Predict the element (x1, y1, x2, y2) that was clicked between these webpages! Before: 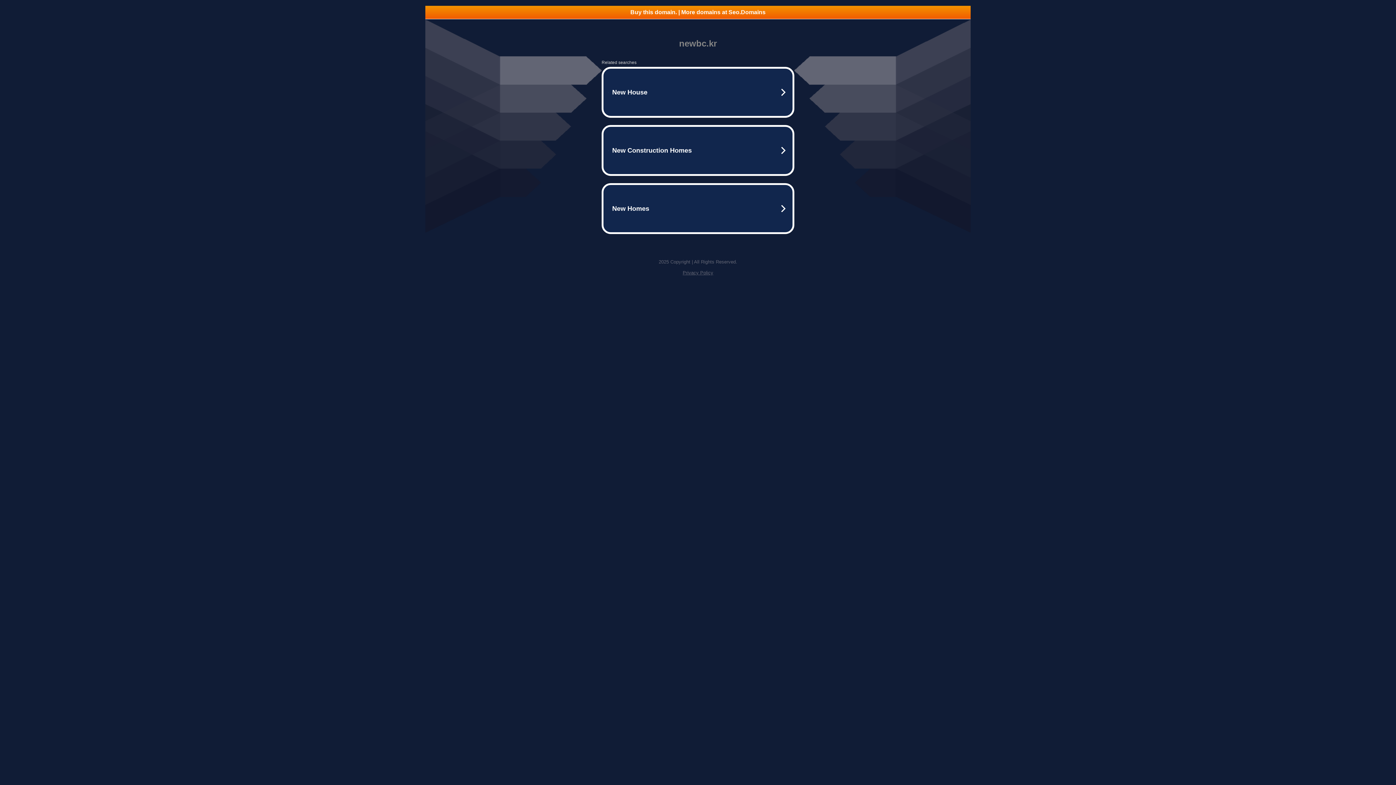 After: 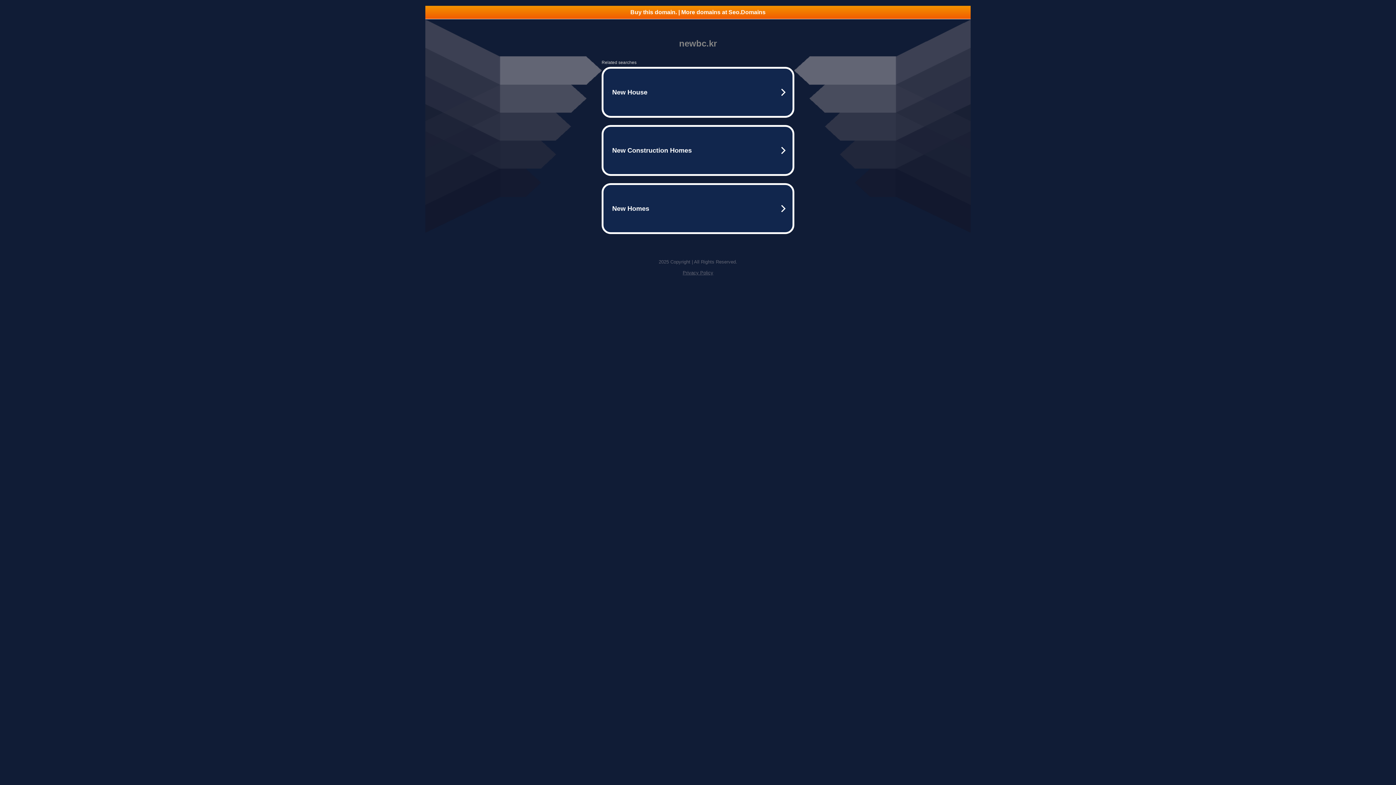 Action: label: Buy this domain. | More domains at Seo.Domains bbox: (425, 5, 970, 18)